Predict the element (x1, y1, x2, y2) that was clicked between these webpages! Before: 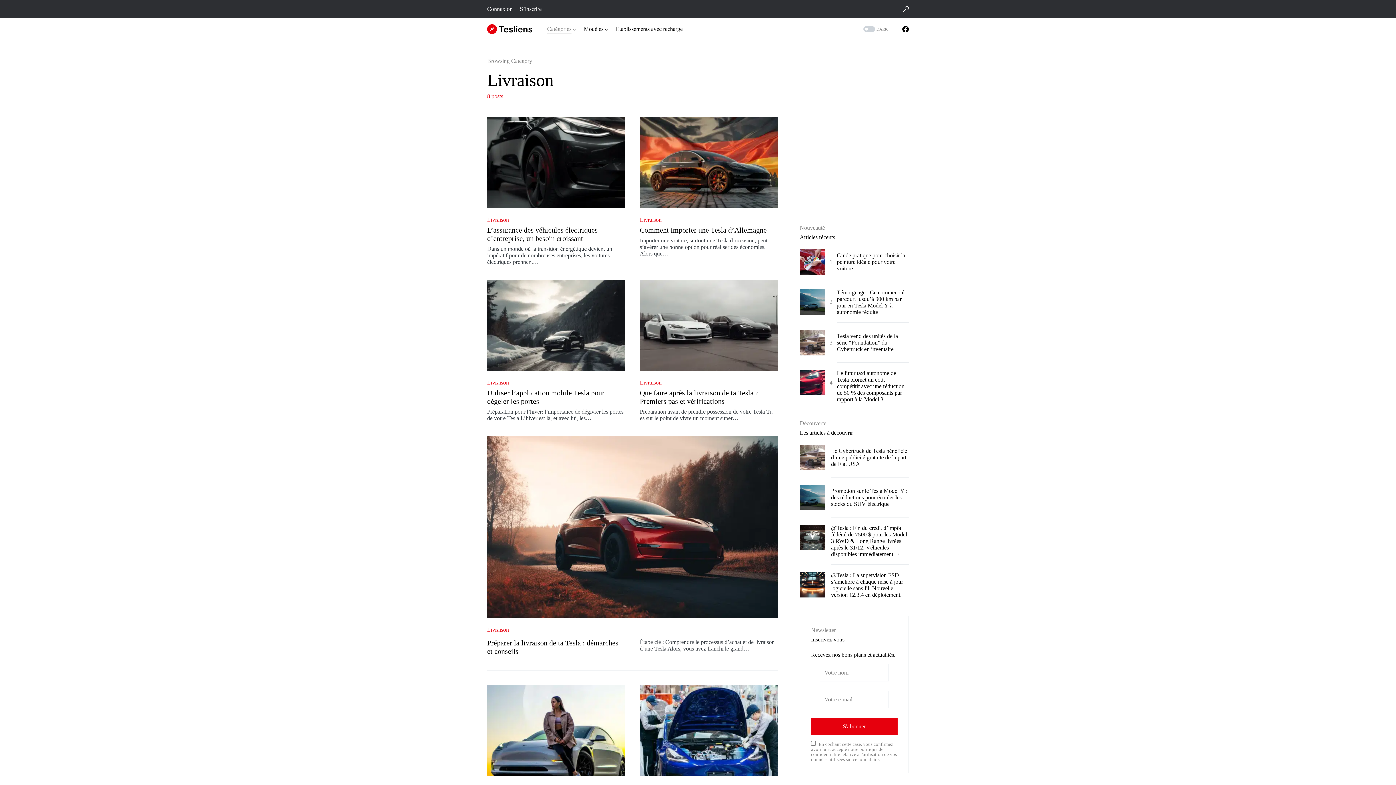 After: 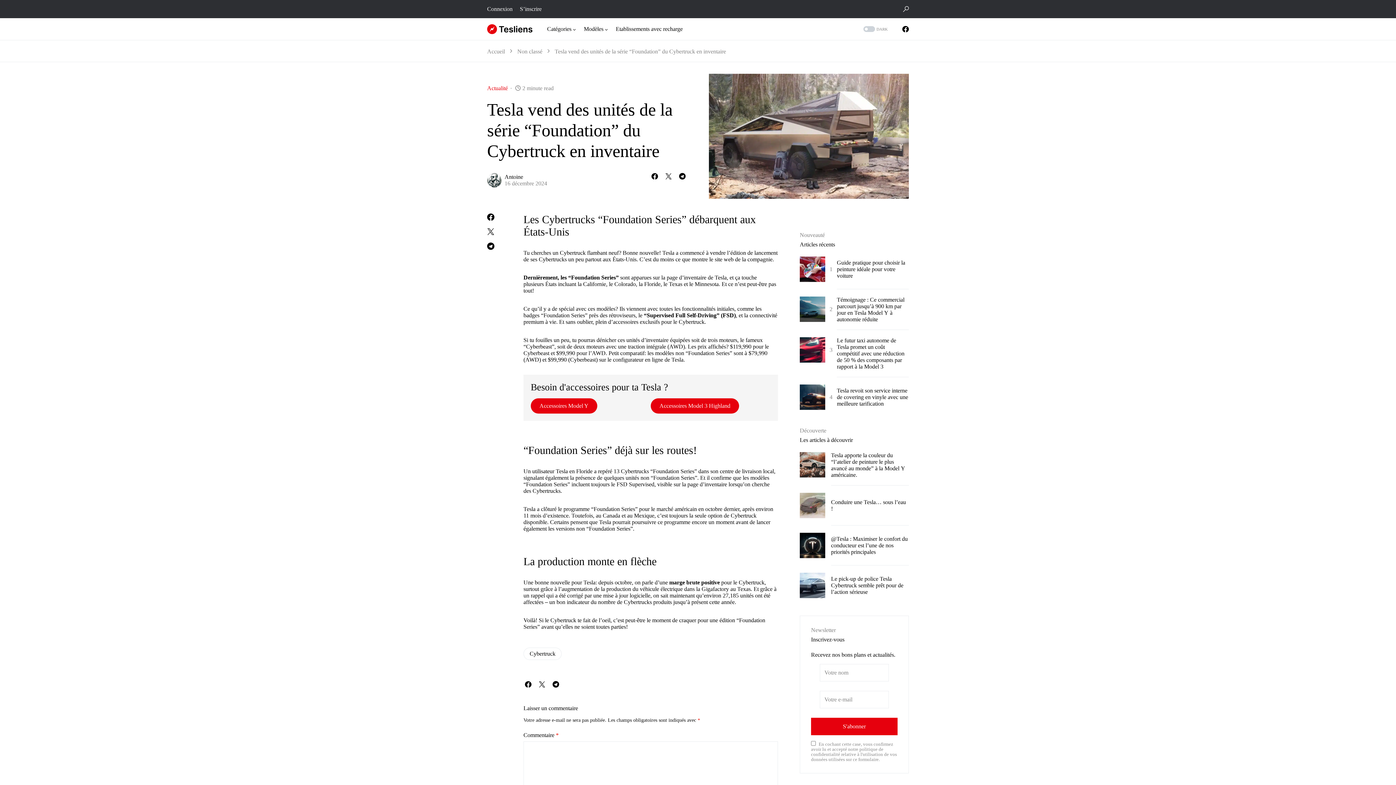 Action: bbox: (800, 330, 825, 355)